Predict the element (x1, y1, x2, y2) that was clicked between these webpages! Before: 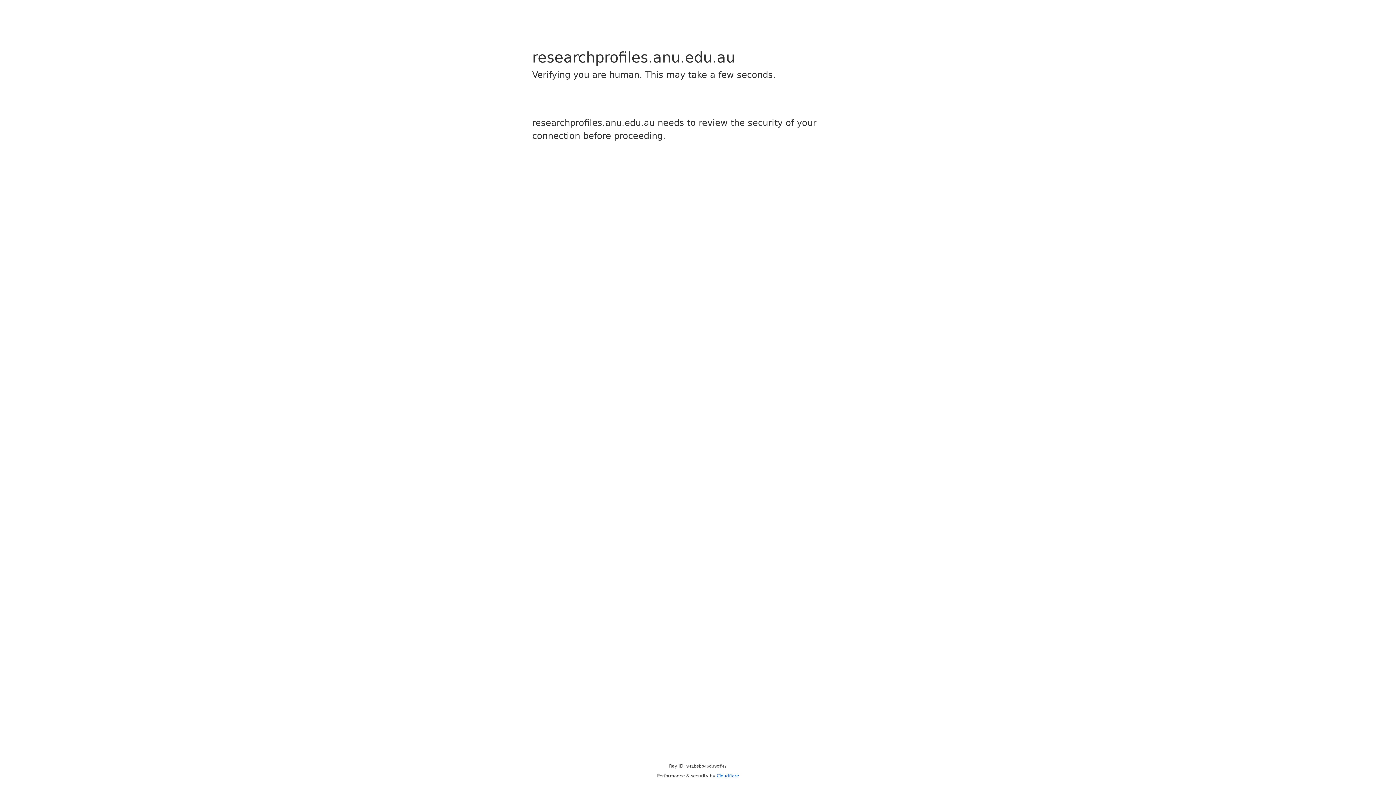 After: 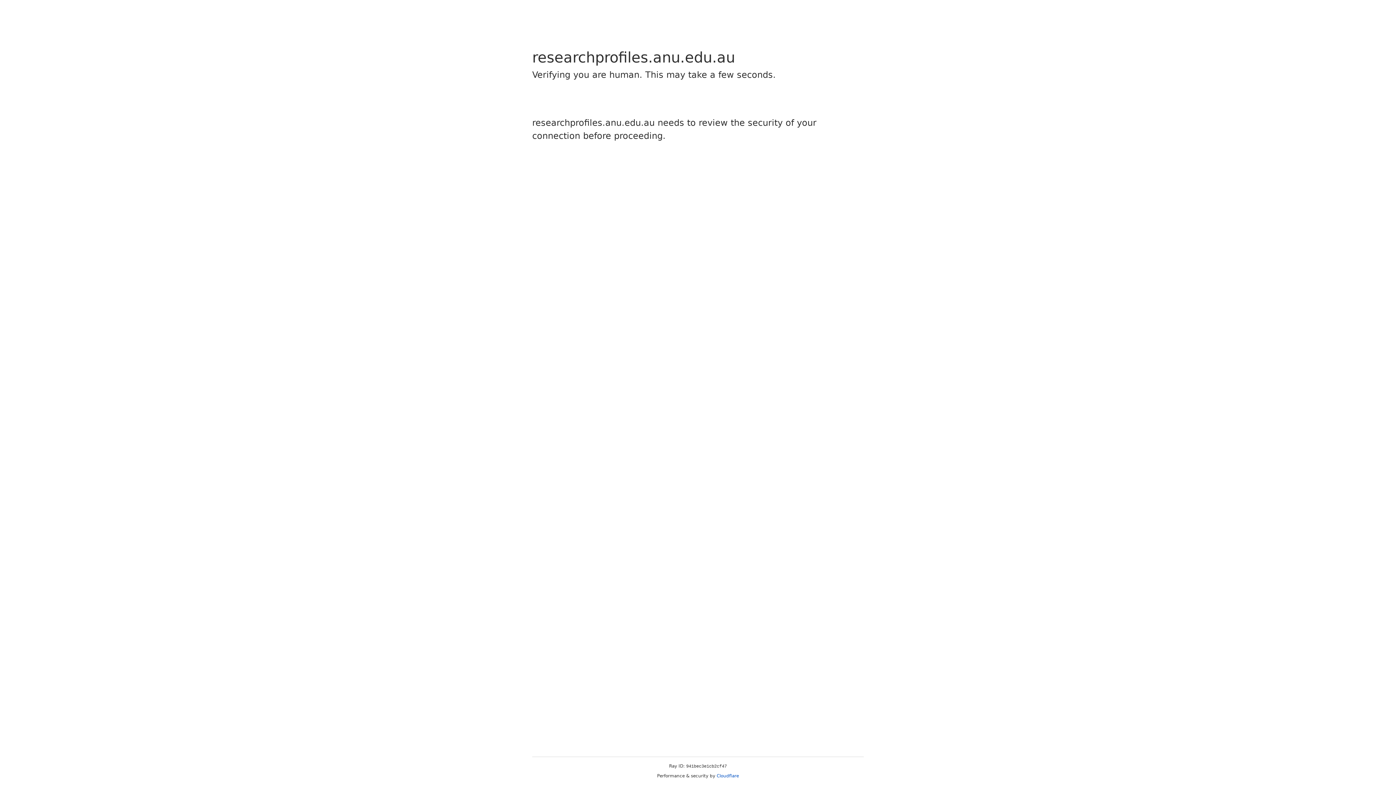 Action: bbox: (716, 773, 739, 778) label: Cloudflare